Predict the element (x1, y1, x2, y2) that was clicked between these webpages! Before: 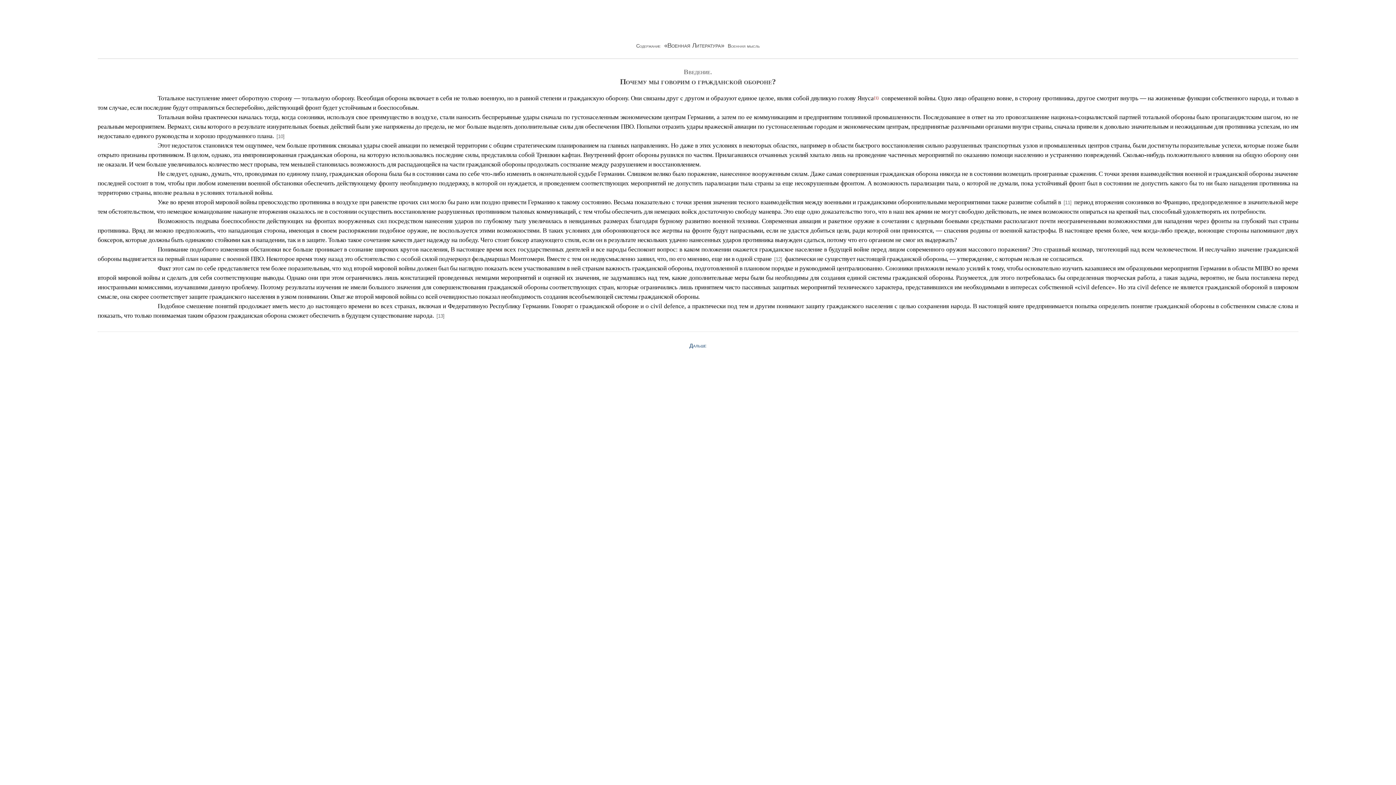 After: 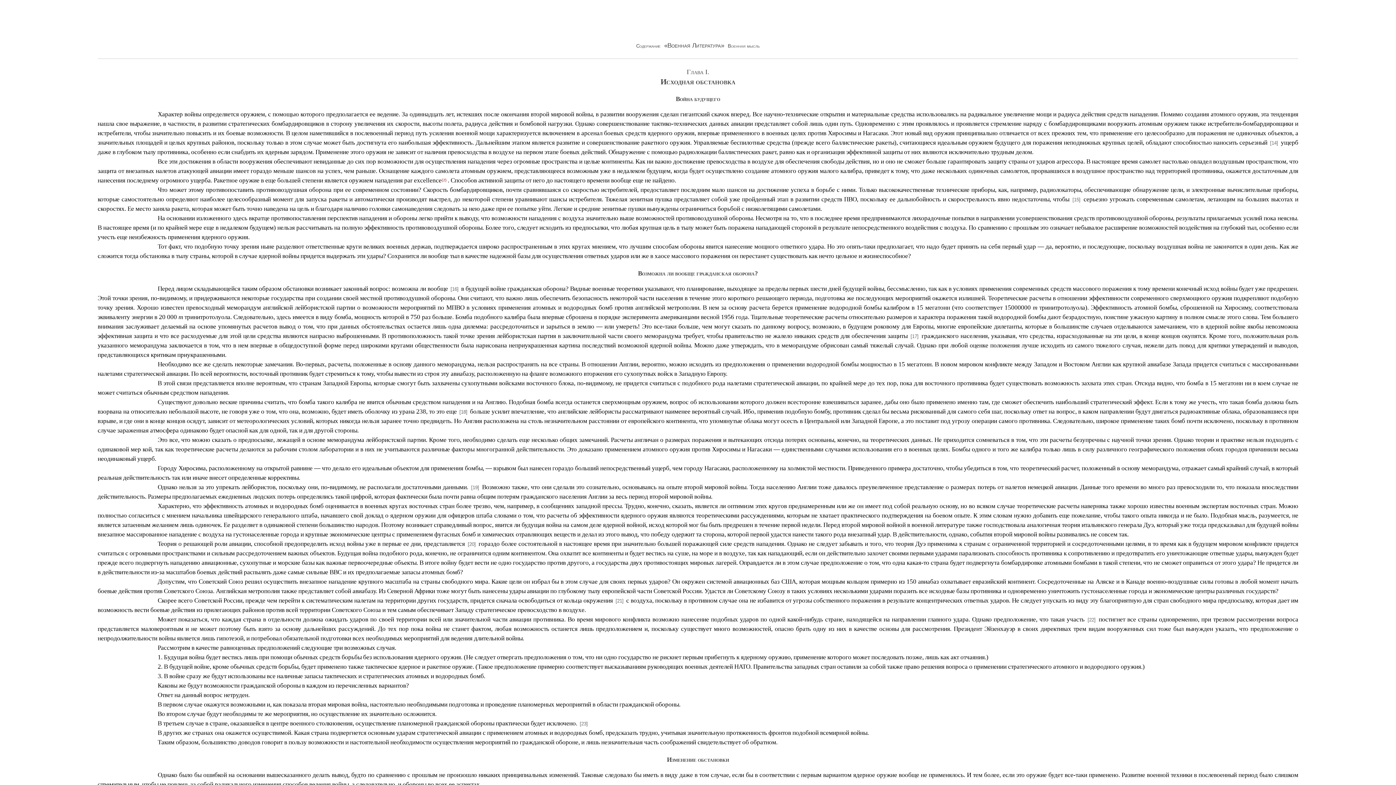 Action: bbox: (689, 342, 706, 348) label: Дальше